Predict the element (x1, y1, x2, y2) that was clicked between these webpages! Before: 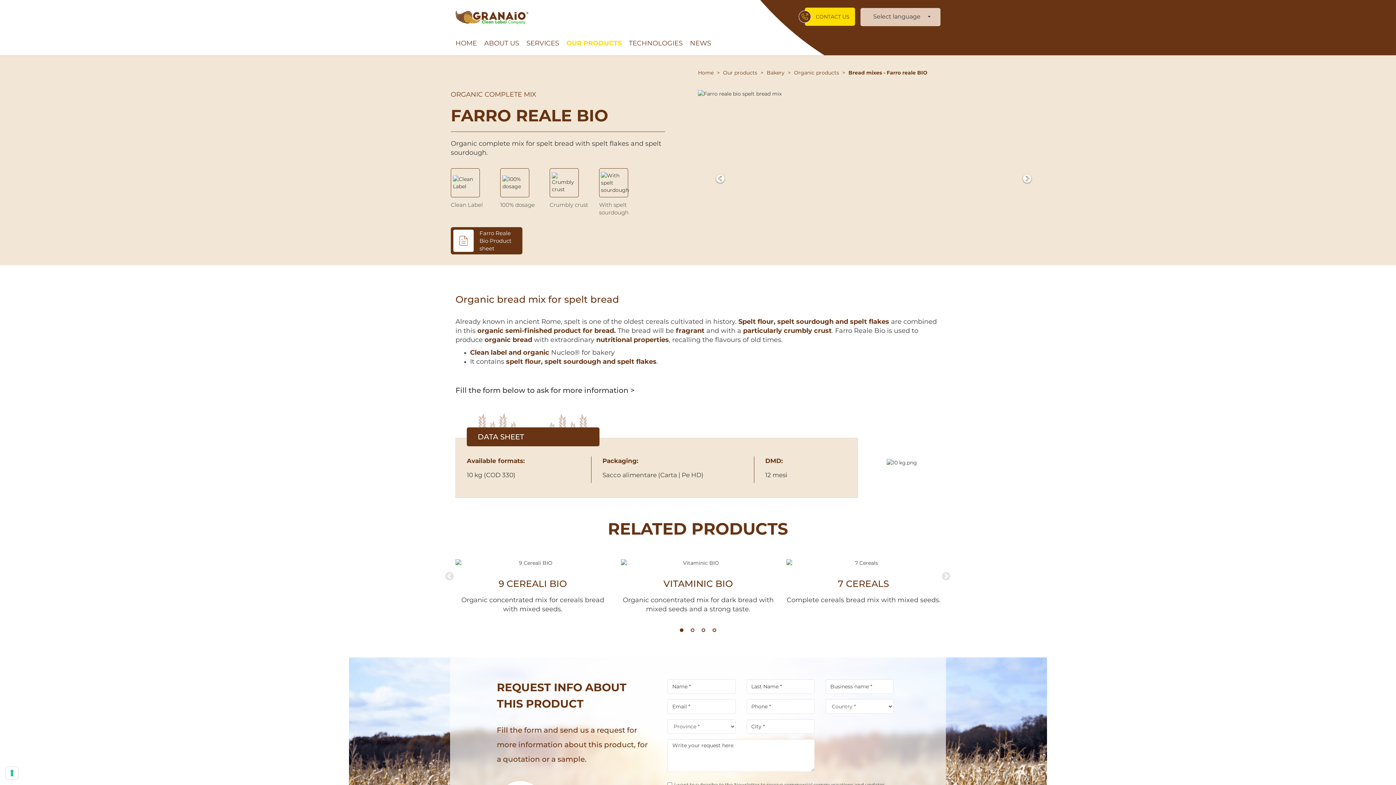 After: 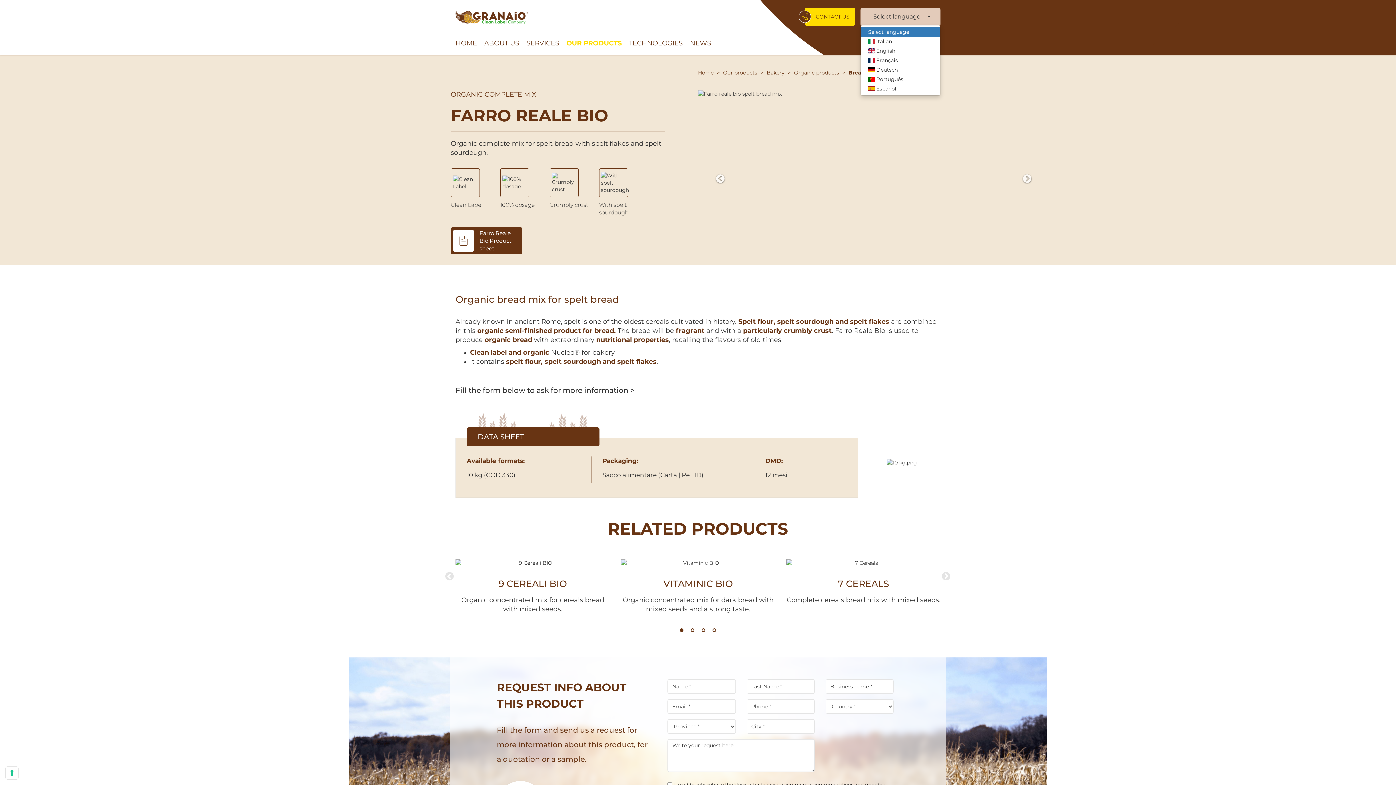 Action: bbox: (866, 9, 935, 24) label: Select language